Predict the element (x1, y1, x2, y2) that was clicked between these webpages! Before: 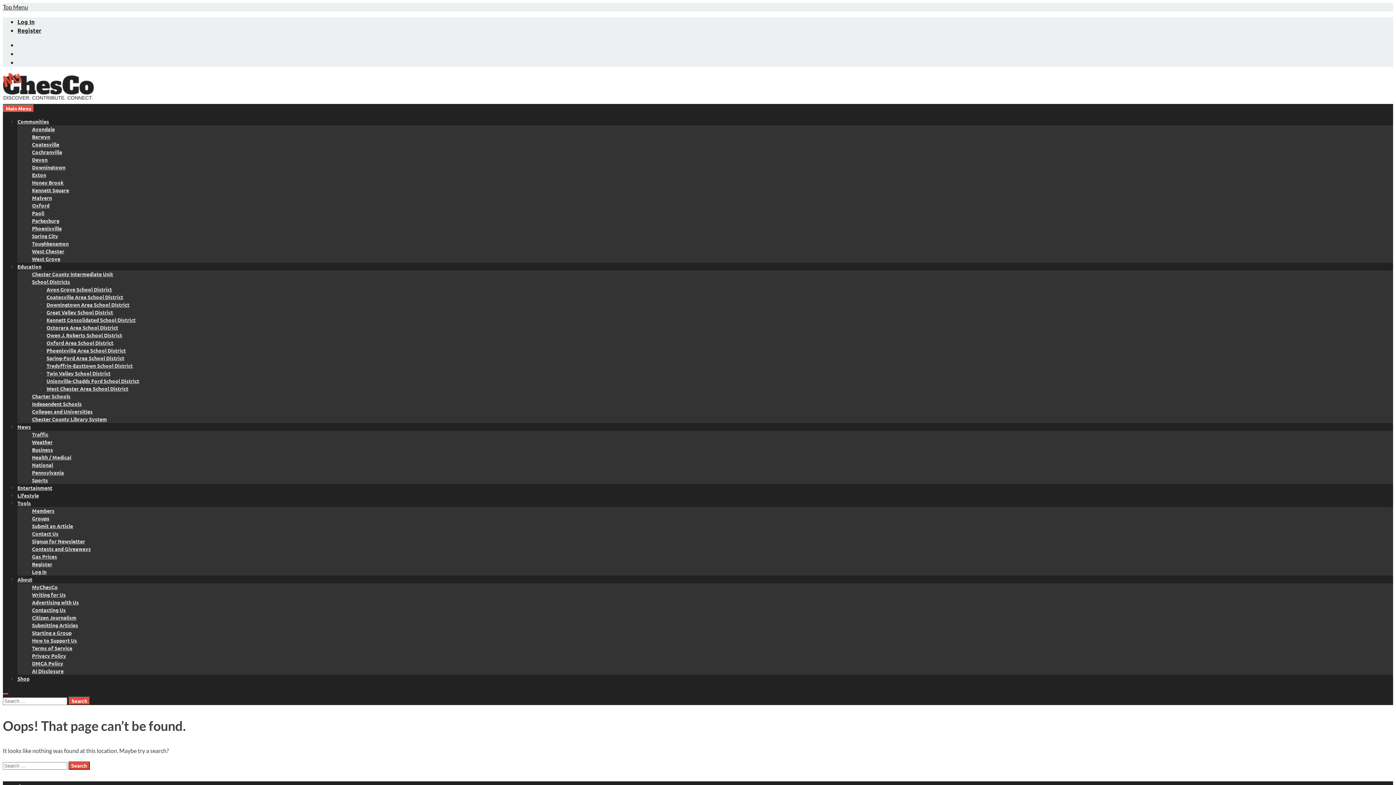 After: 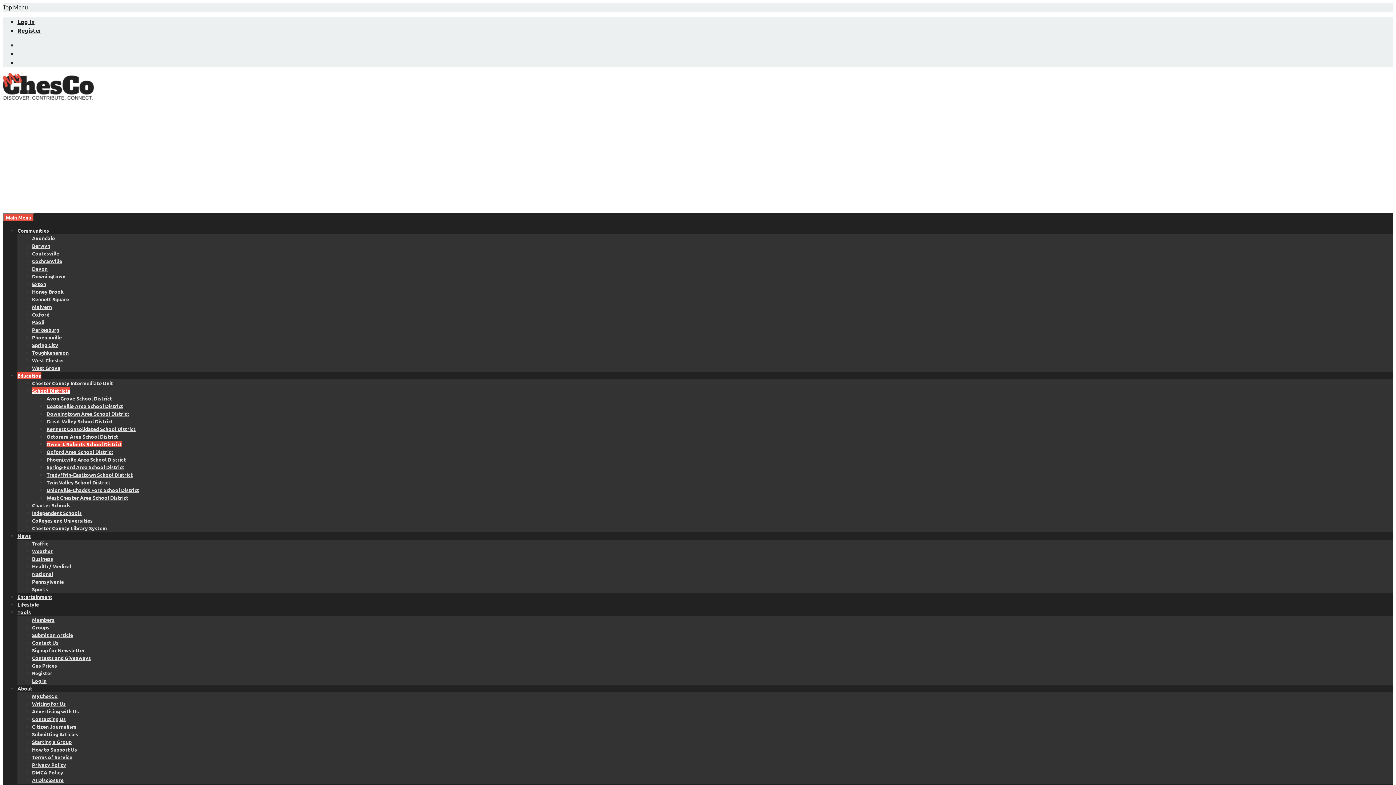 Action: bbox: (46, 332, 122, 338) label: Owen J. Roberts School District